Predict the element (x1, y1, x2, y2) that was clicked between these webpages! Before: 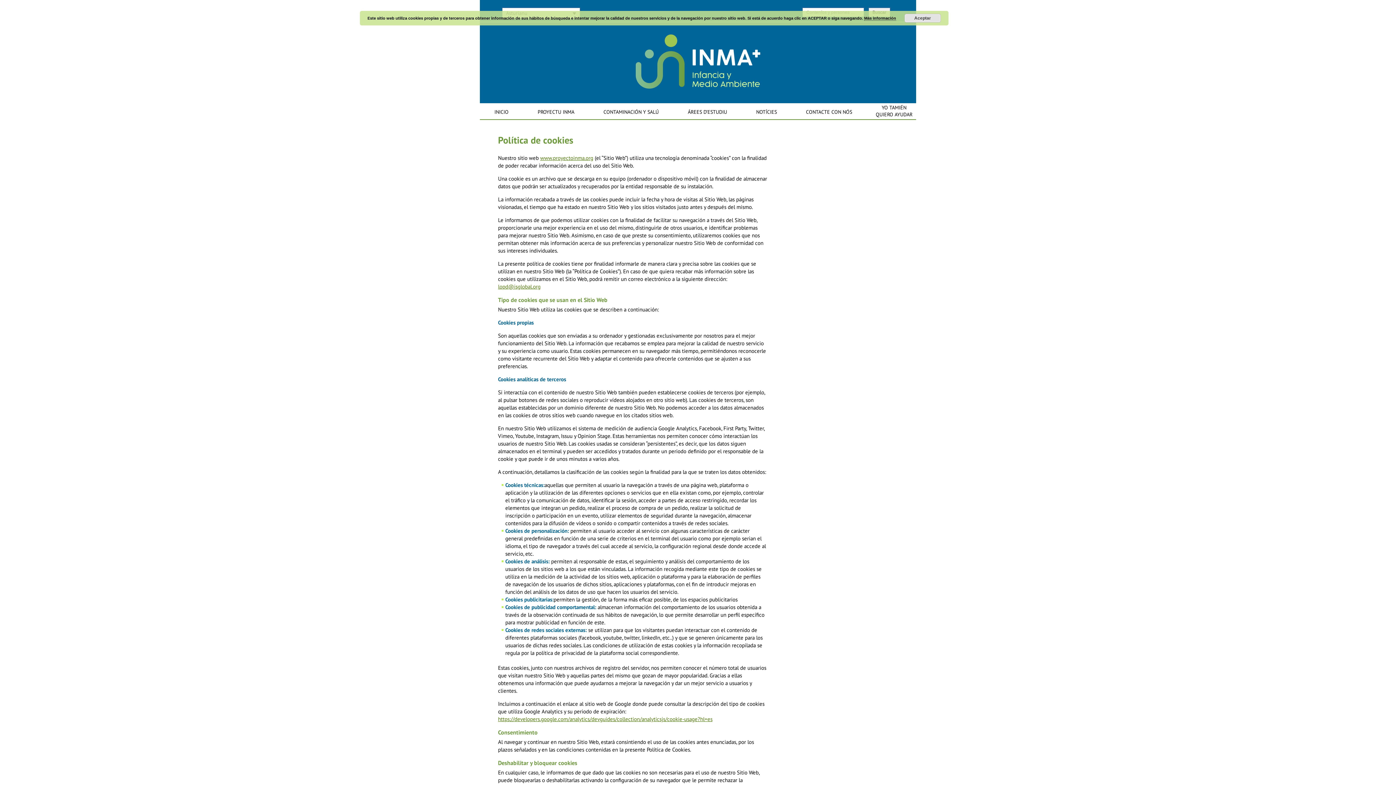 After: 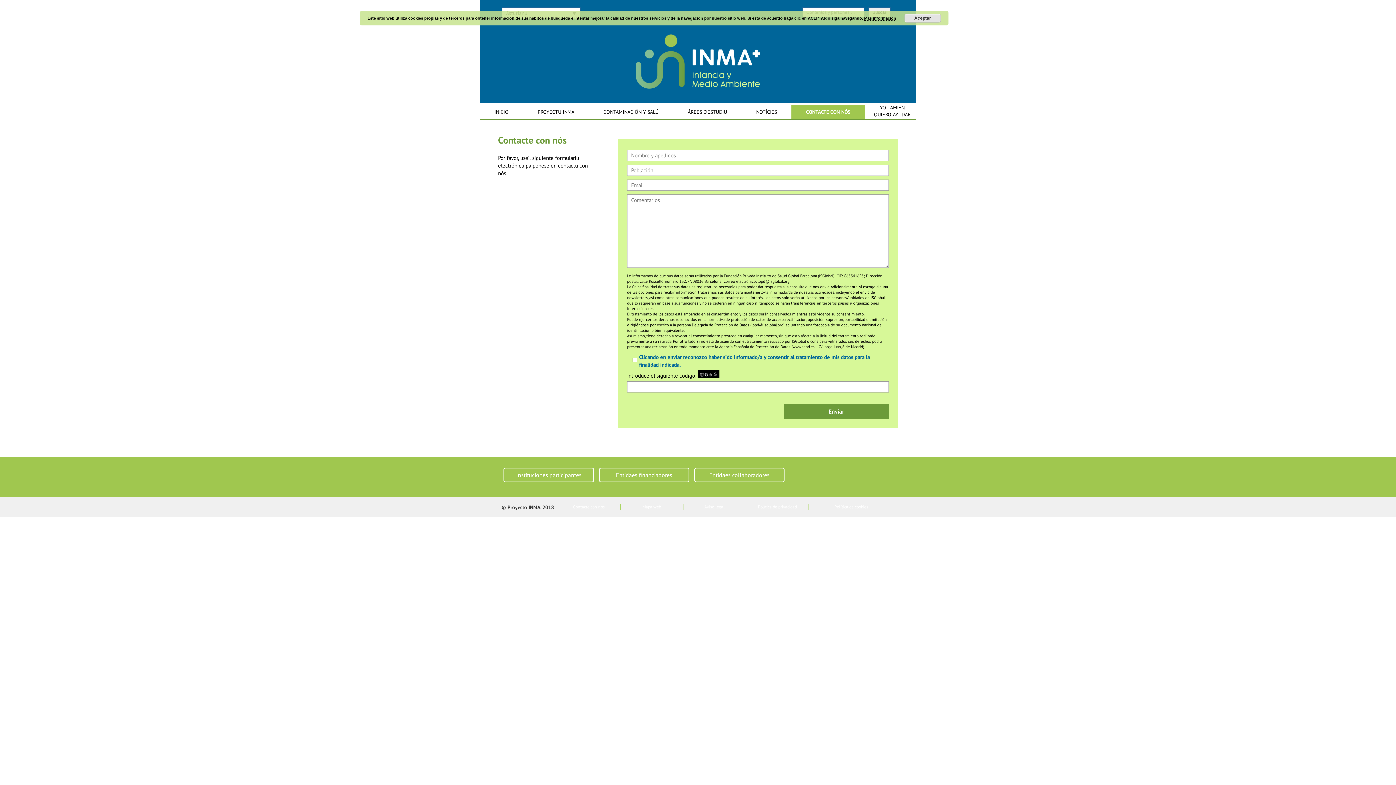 Action: bbox: (791, 105, 866, 119) label: CONTACTE CON NÓS